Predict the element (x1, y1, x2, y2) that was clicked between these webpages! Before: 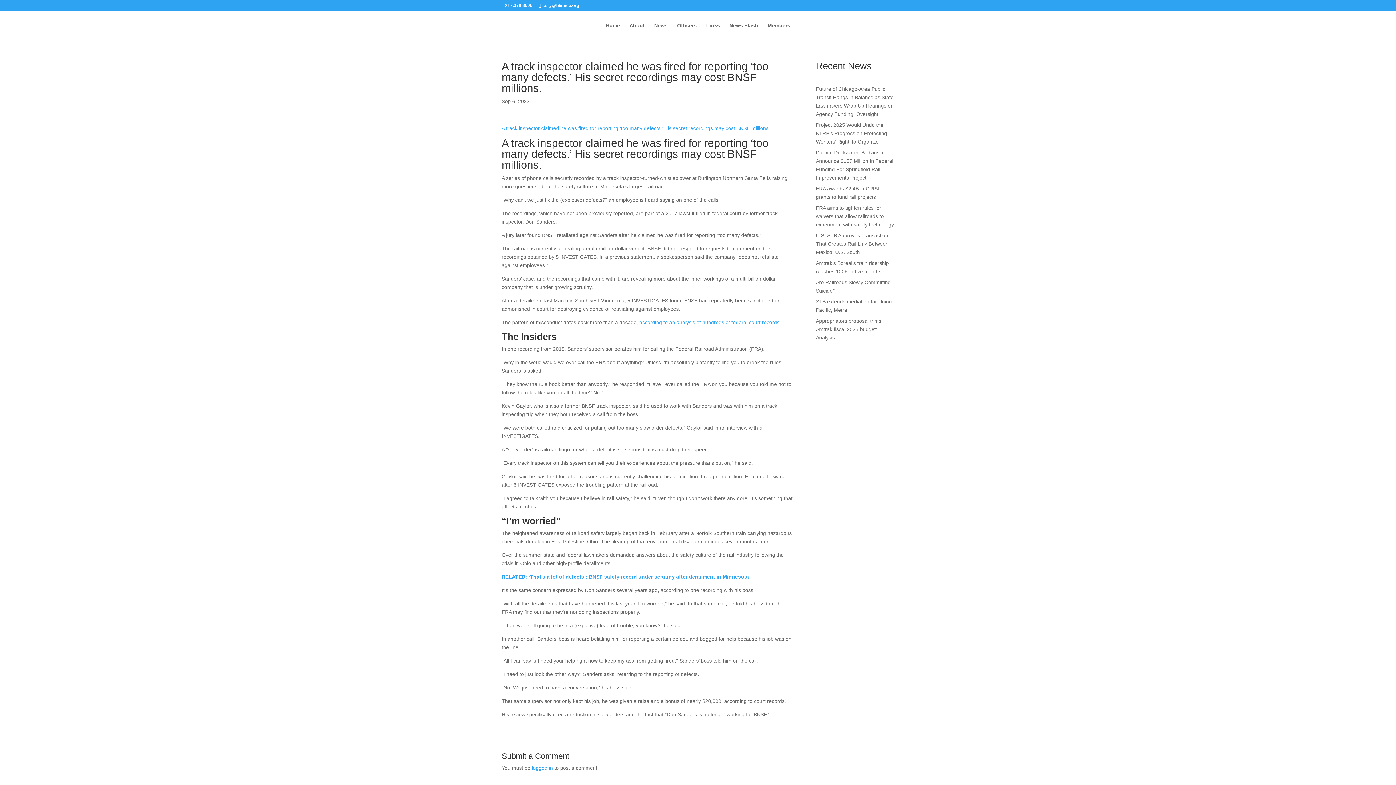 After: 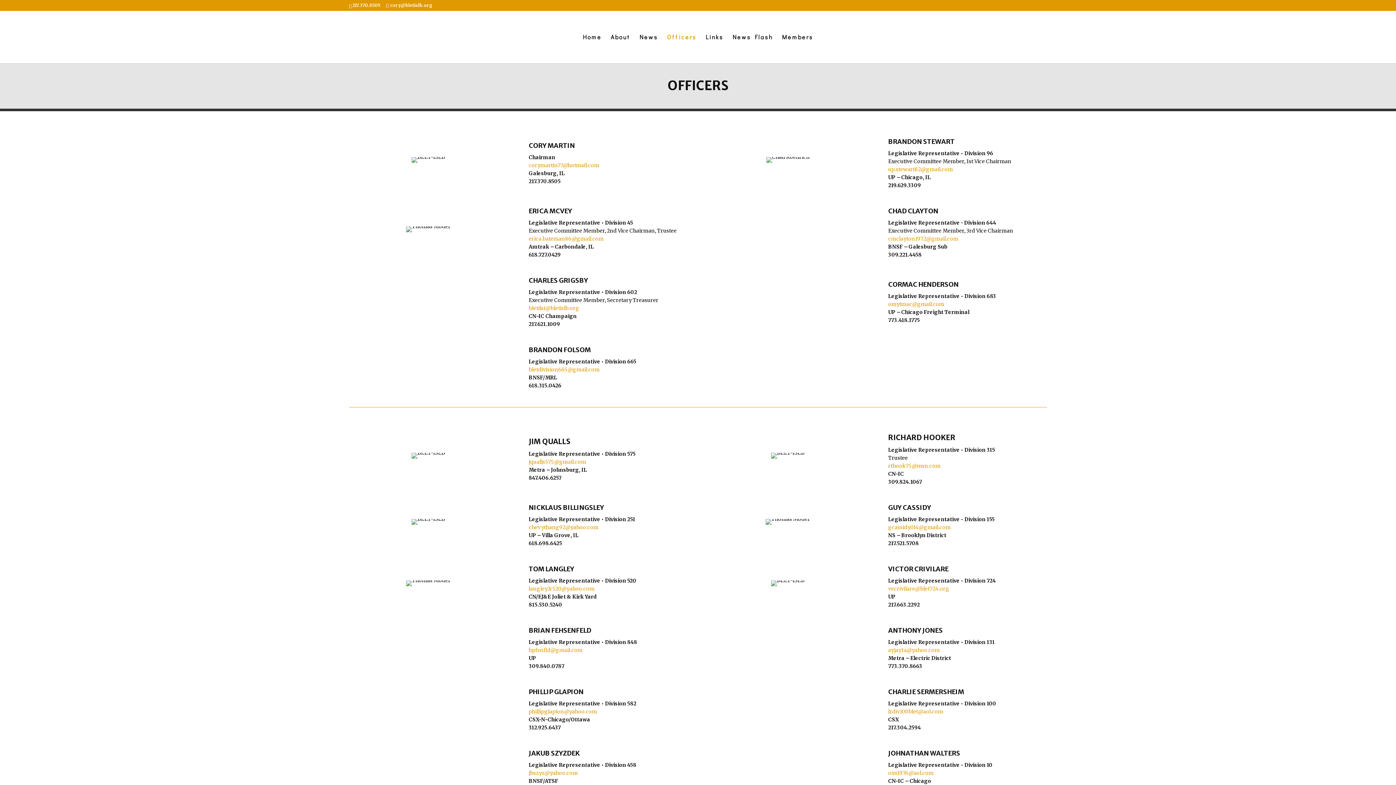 Action: label: Officers bbox: (677, 22, 696, 40)